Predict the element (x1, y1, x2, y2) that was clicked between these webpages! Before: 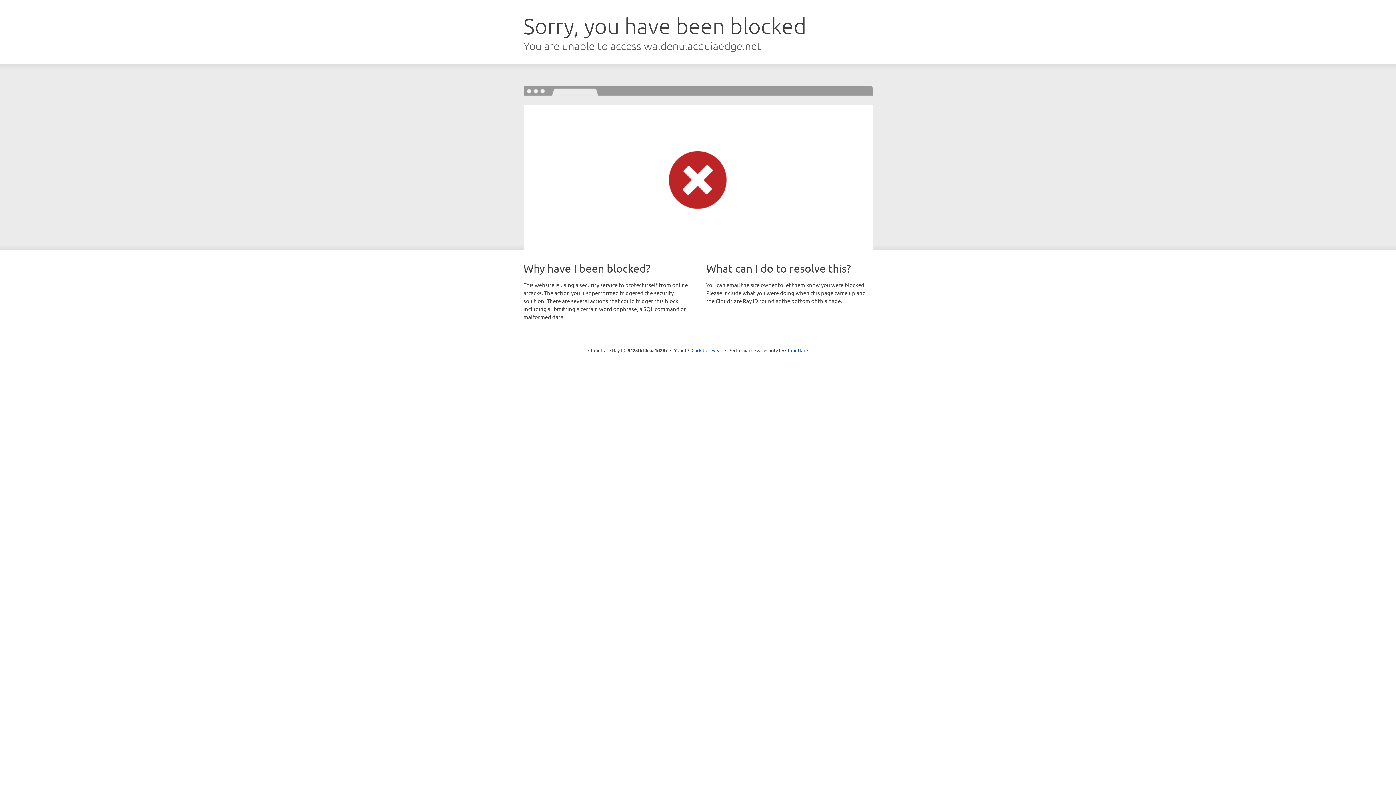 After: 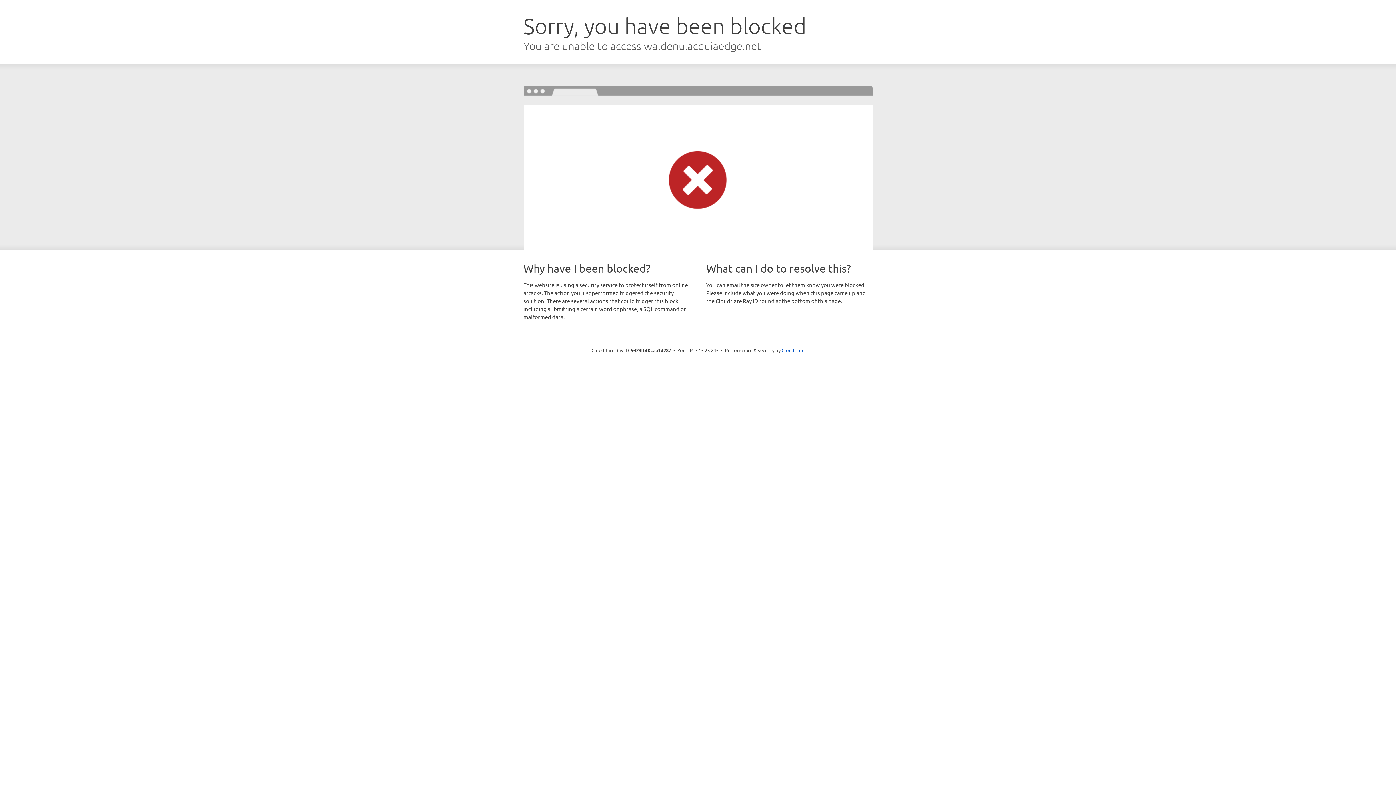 Action: label: Click to reveal bbox: (691, 346, 722, 353)